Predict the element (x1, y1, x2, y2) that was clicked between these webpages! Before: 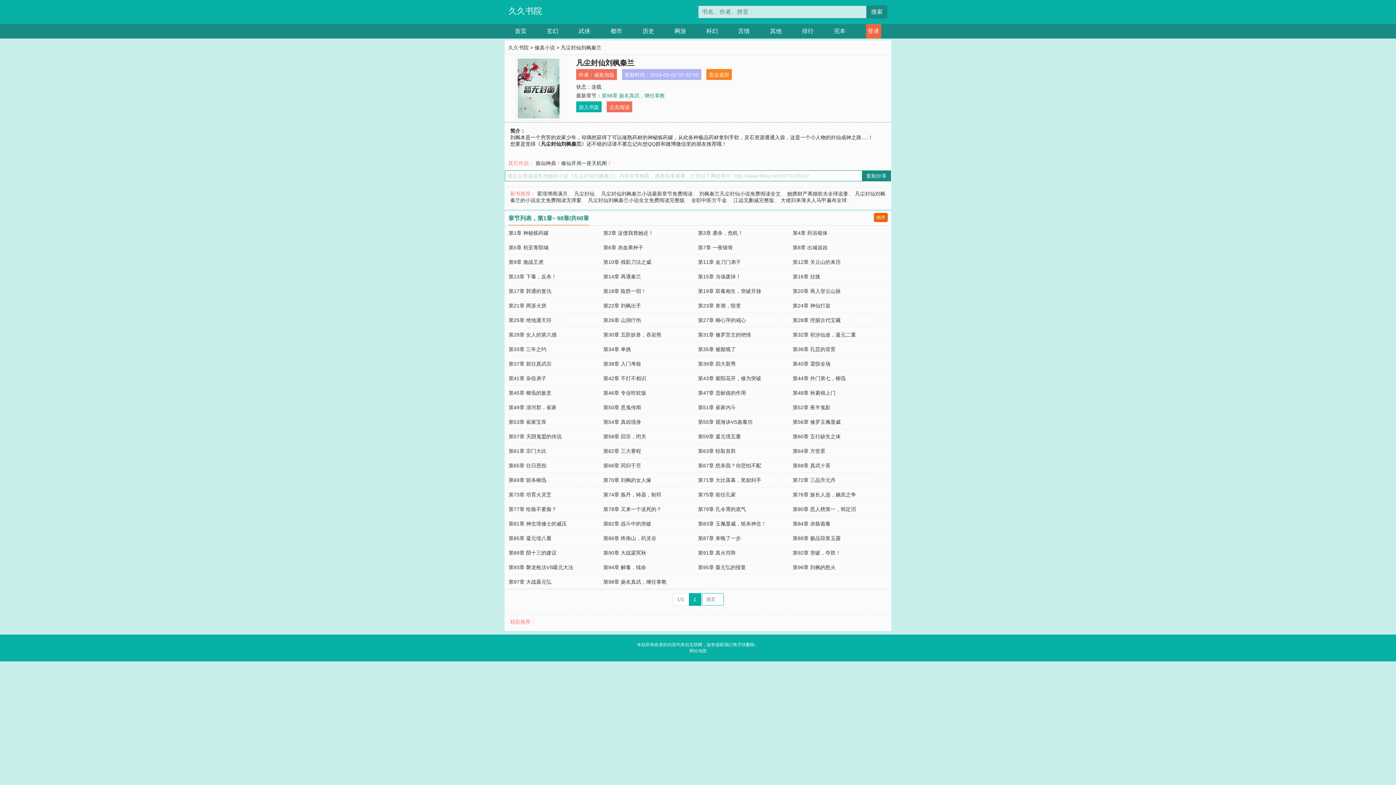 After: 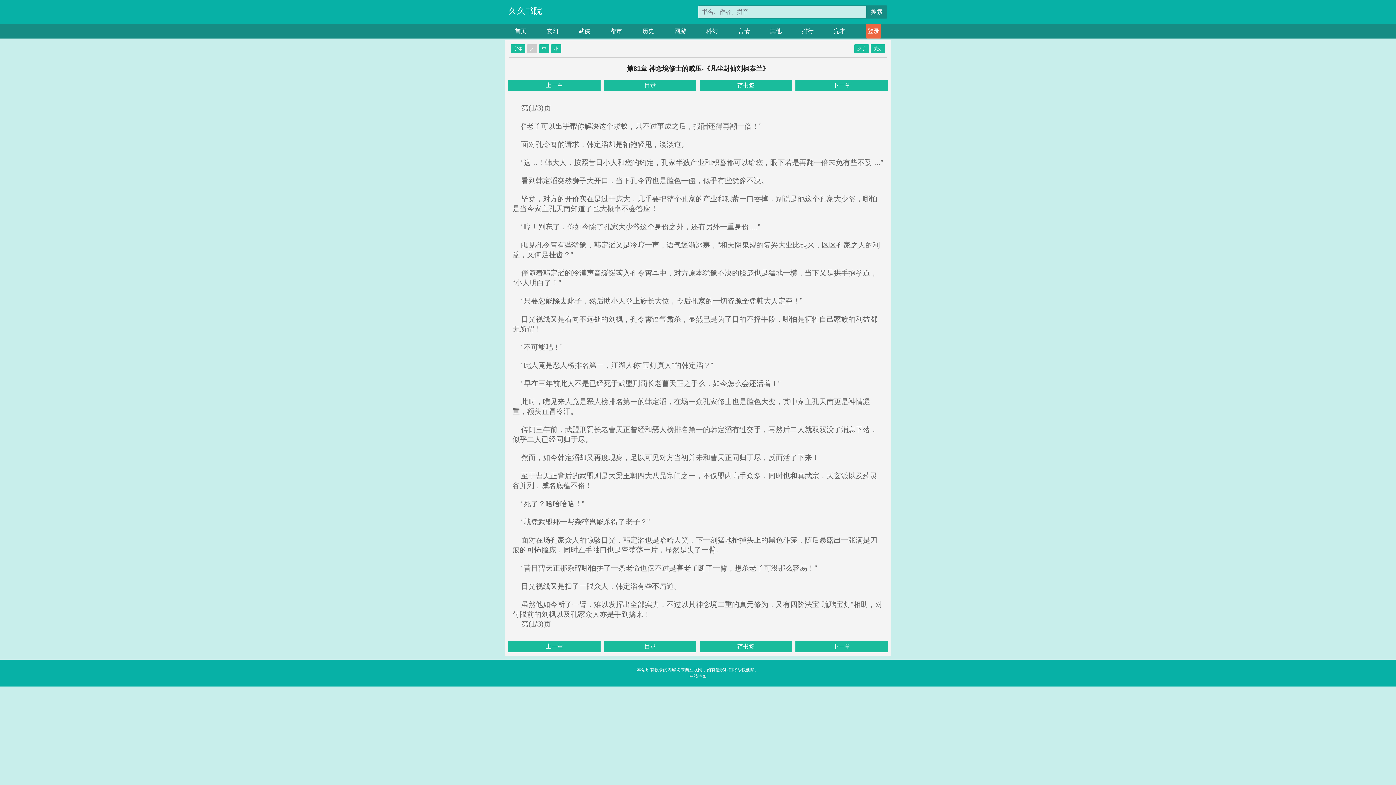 Action: label: 第81章 神念境修士的威压 bbox: (508, 521, 566, 526)